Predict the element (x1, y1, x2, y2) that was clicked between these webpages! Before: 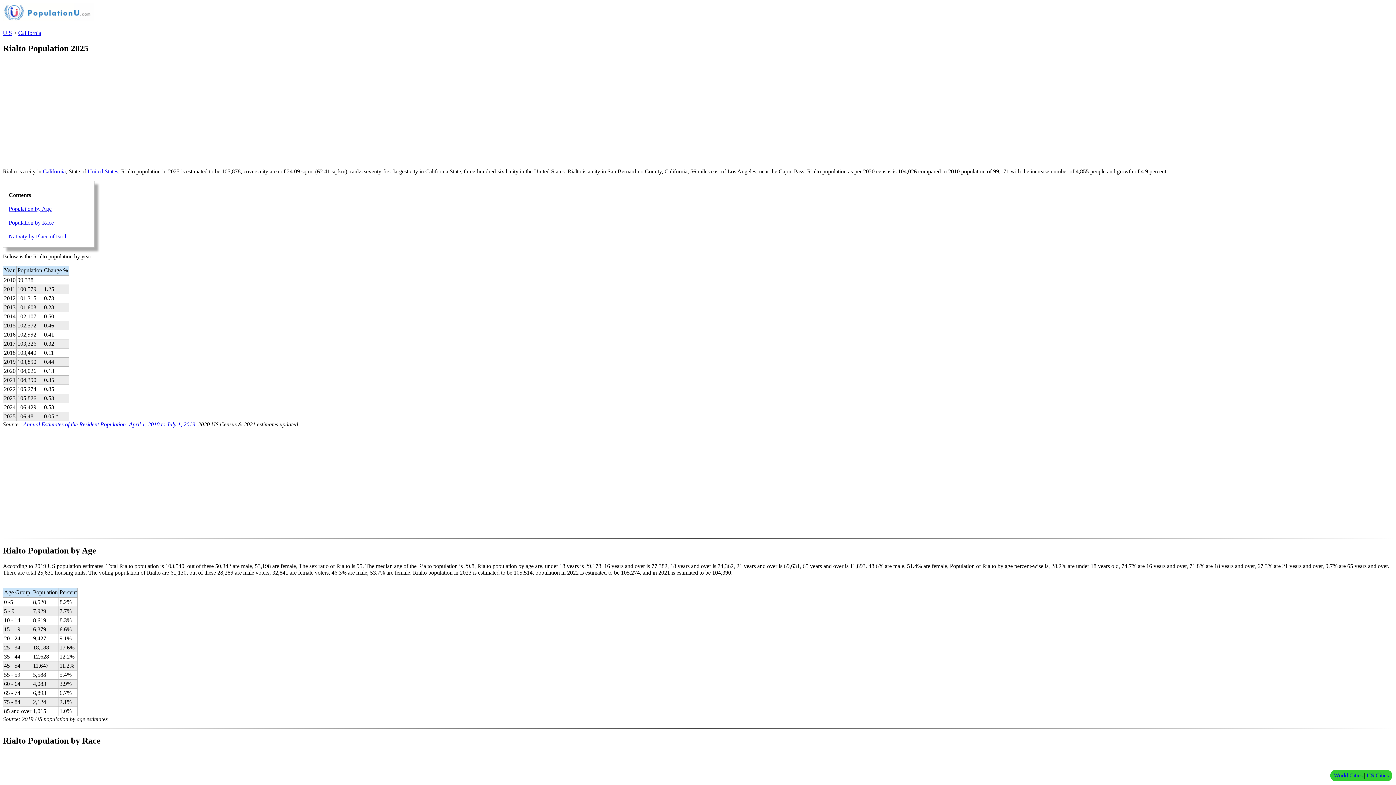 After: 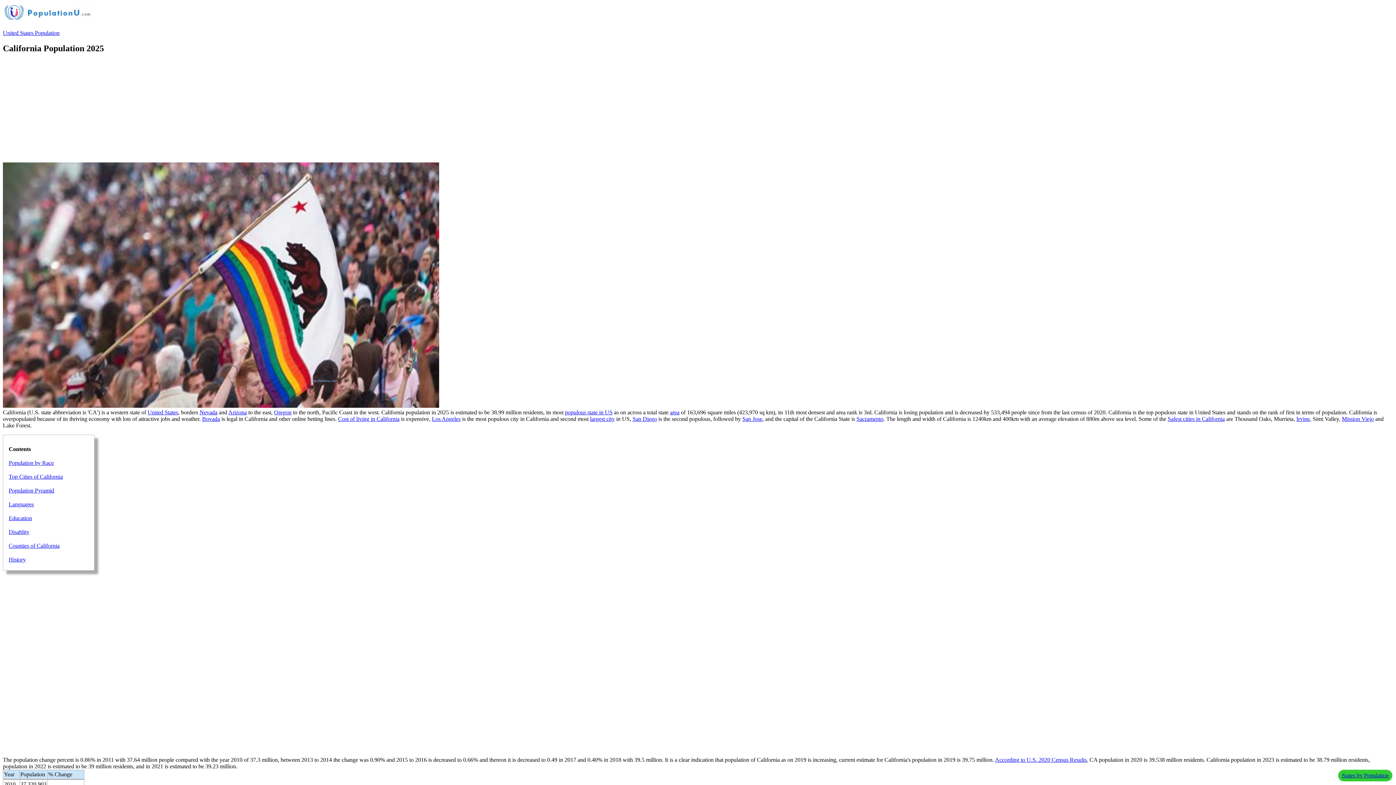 Action: label: California bbox: (18, 29, 41, 36)